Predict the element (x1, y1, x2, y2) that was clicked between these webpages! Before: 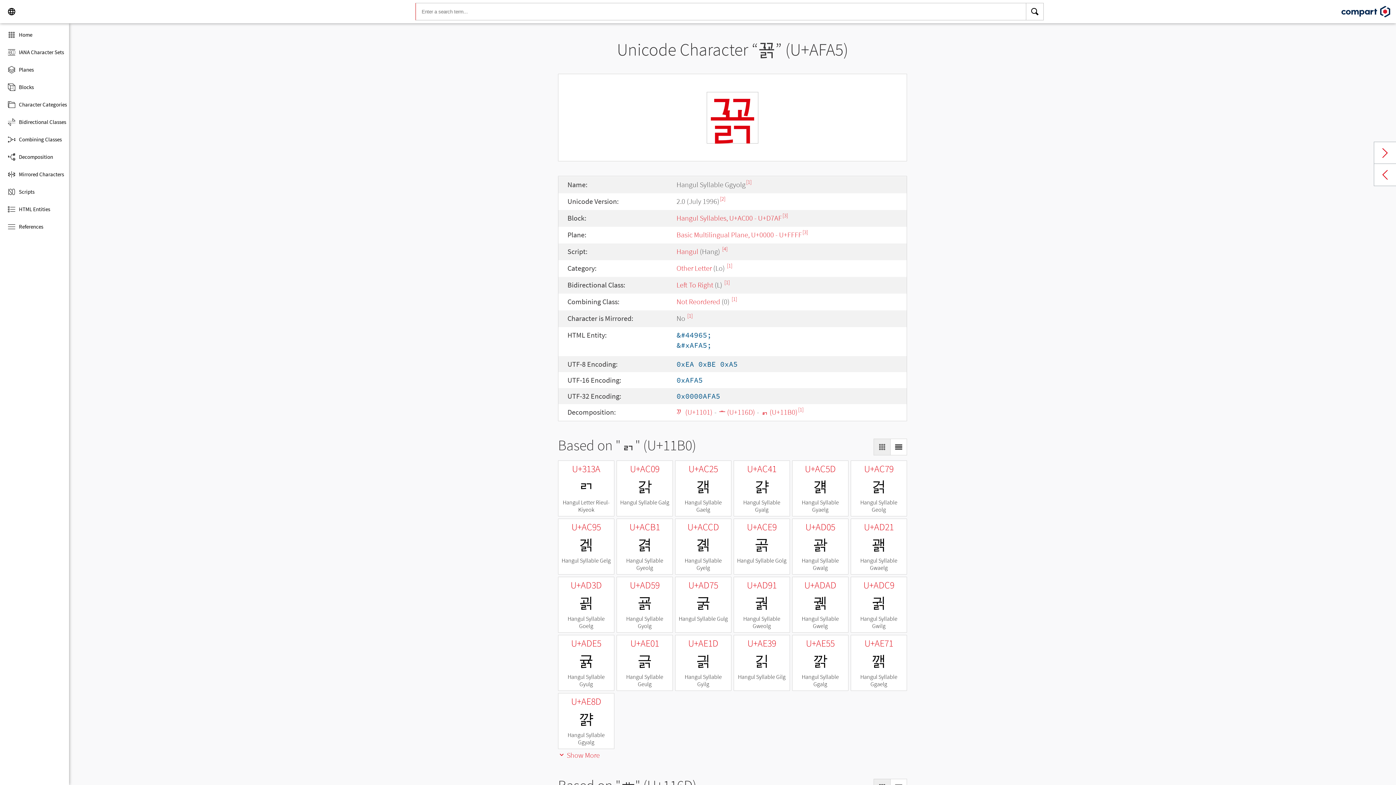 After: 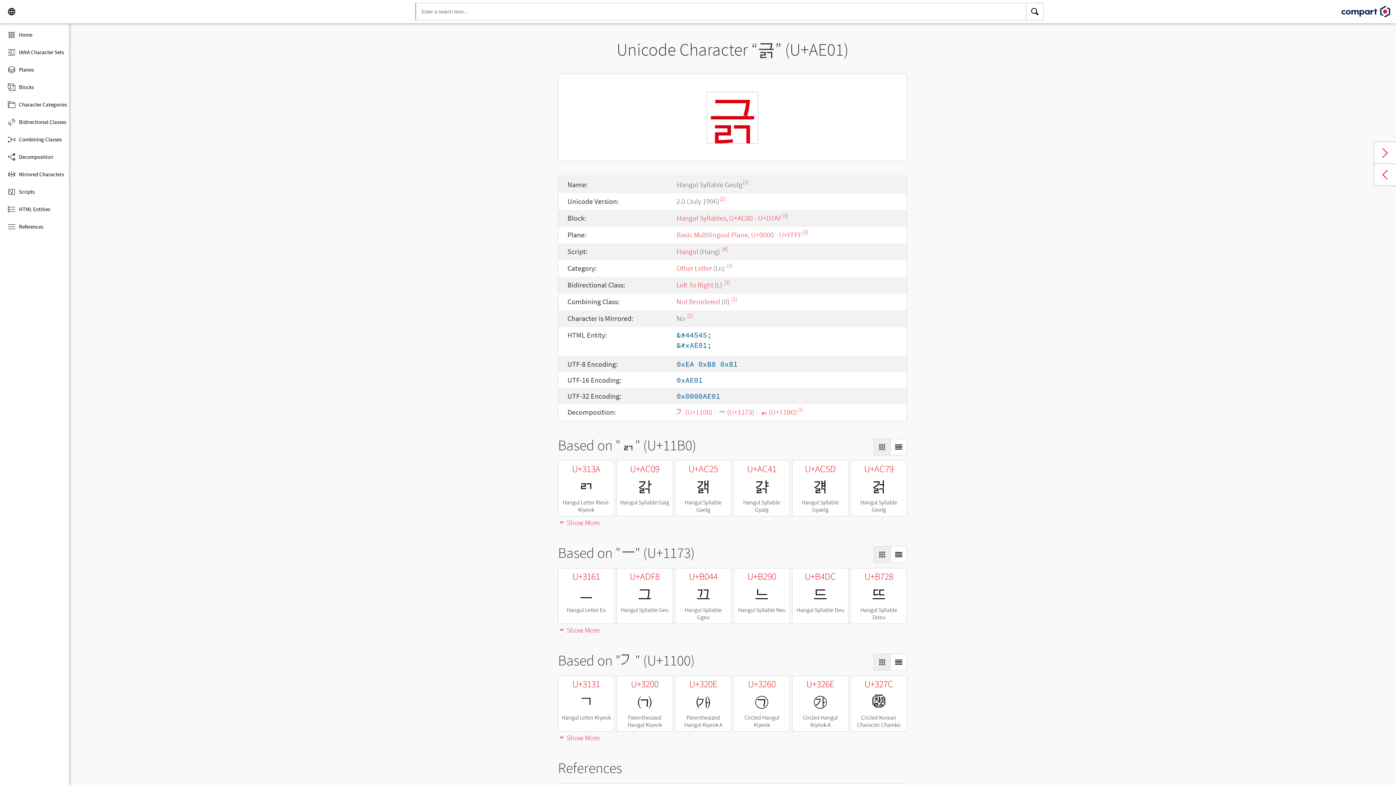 Action: bbox: (616, 635, 673, 691) label: U+AE01

긁

Hangul Syllable Geulg